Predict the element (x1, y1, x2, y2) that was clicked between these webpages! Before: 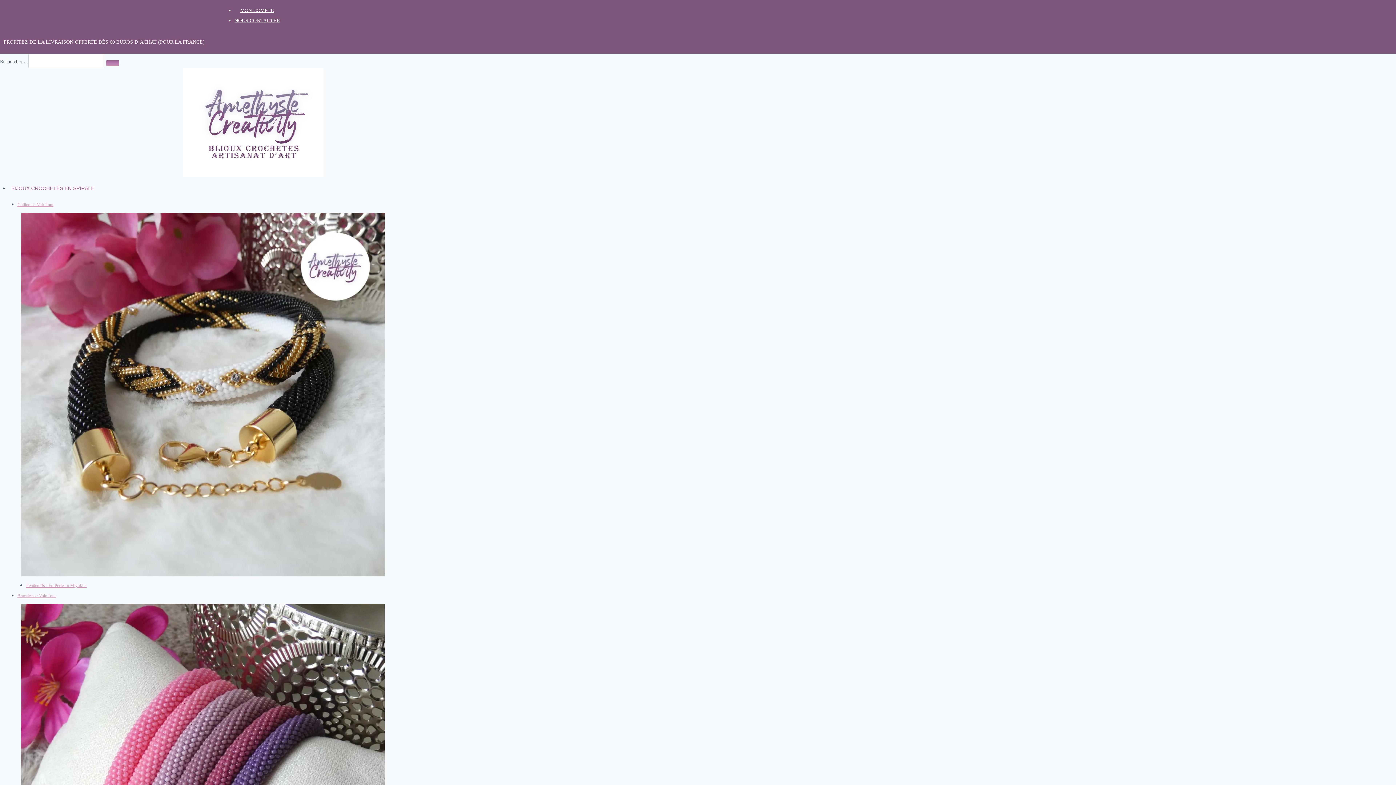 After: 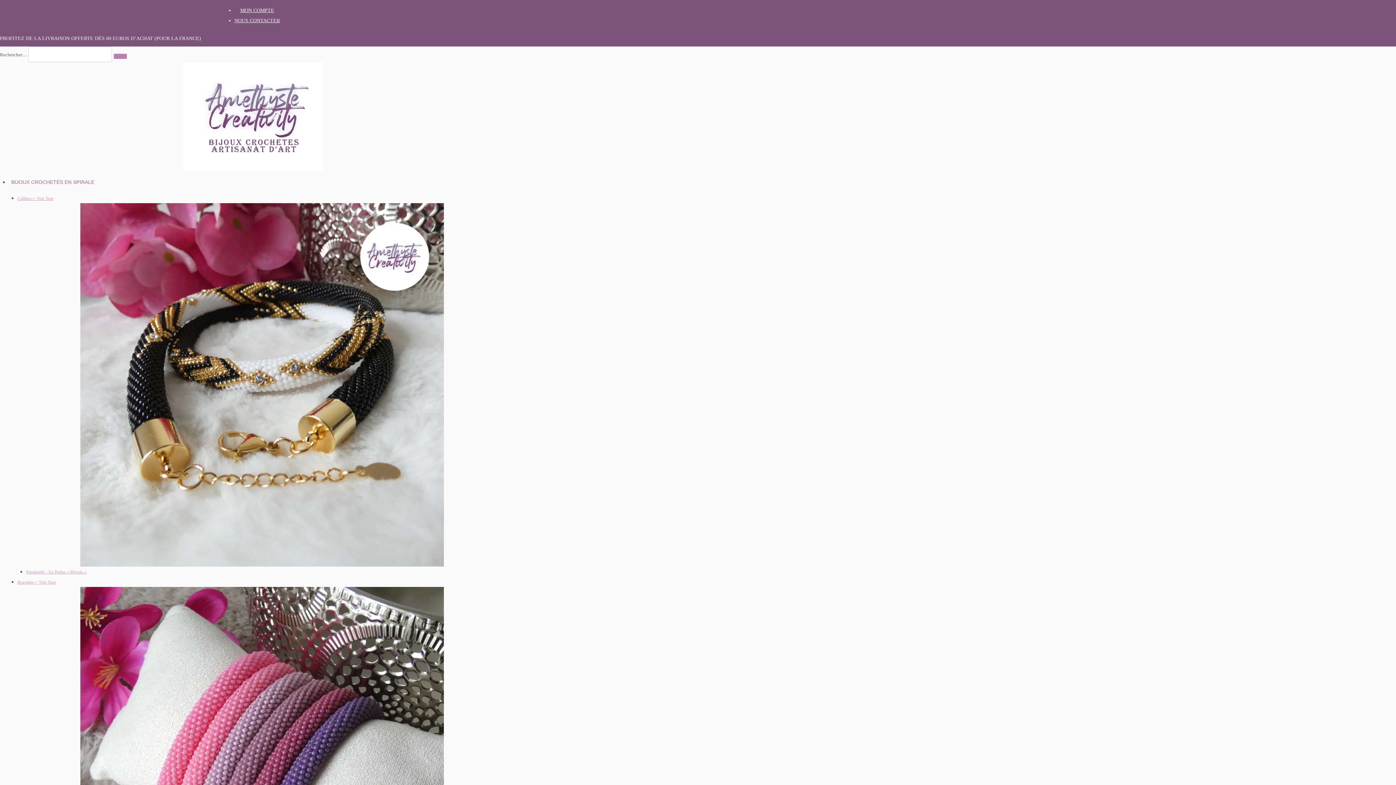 Action: label: Colliers-> Voir Tout bbox: (17, 202, 53, 207)